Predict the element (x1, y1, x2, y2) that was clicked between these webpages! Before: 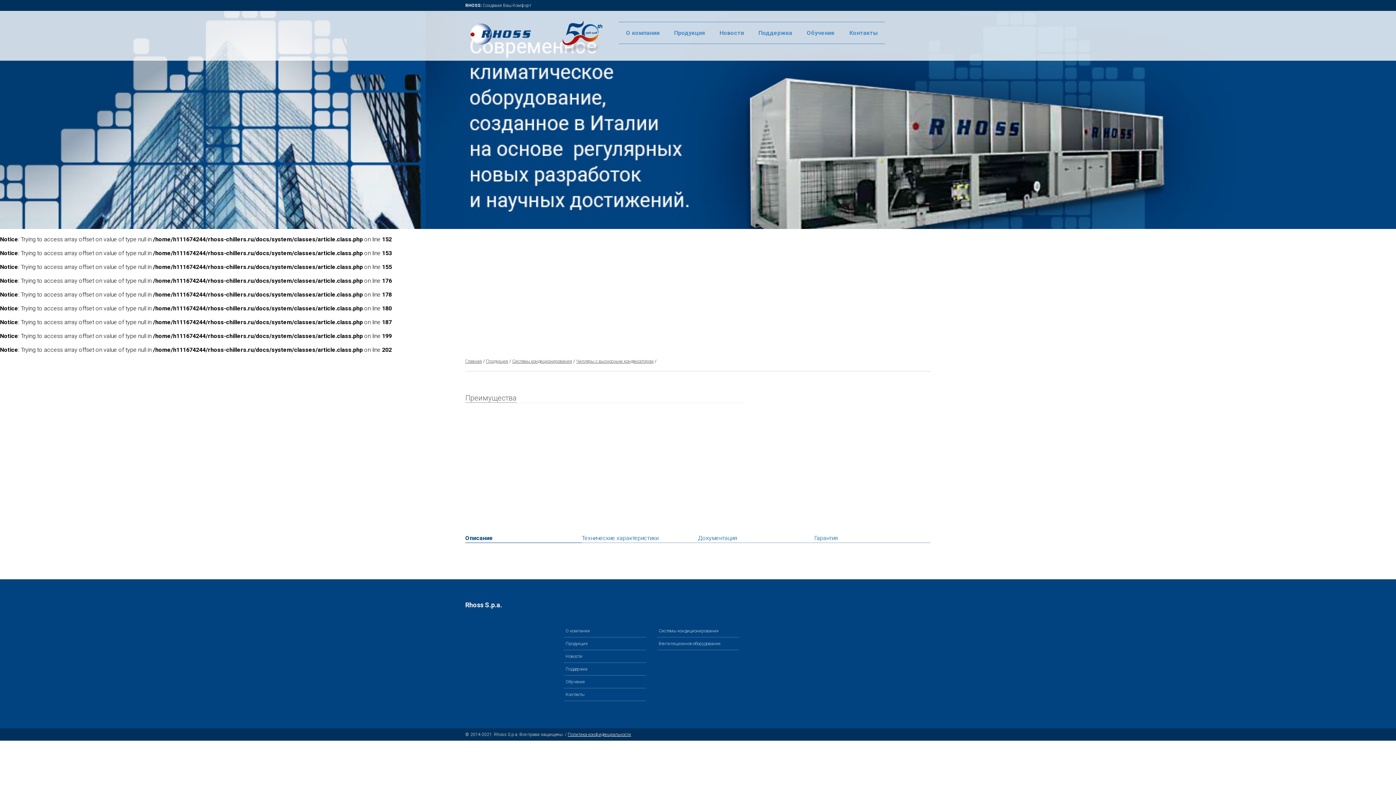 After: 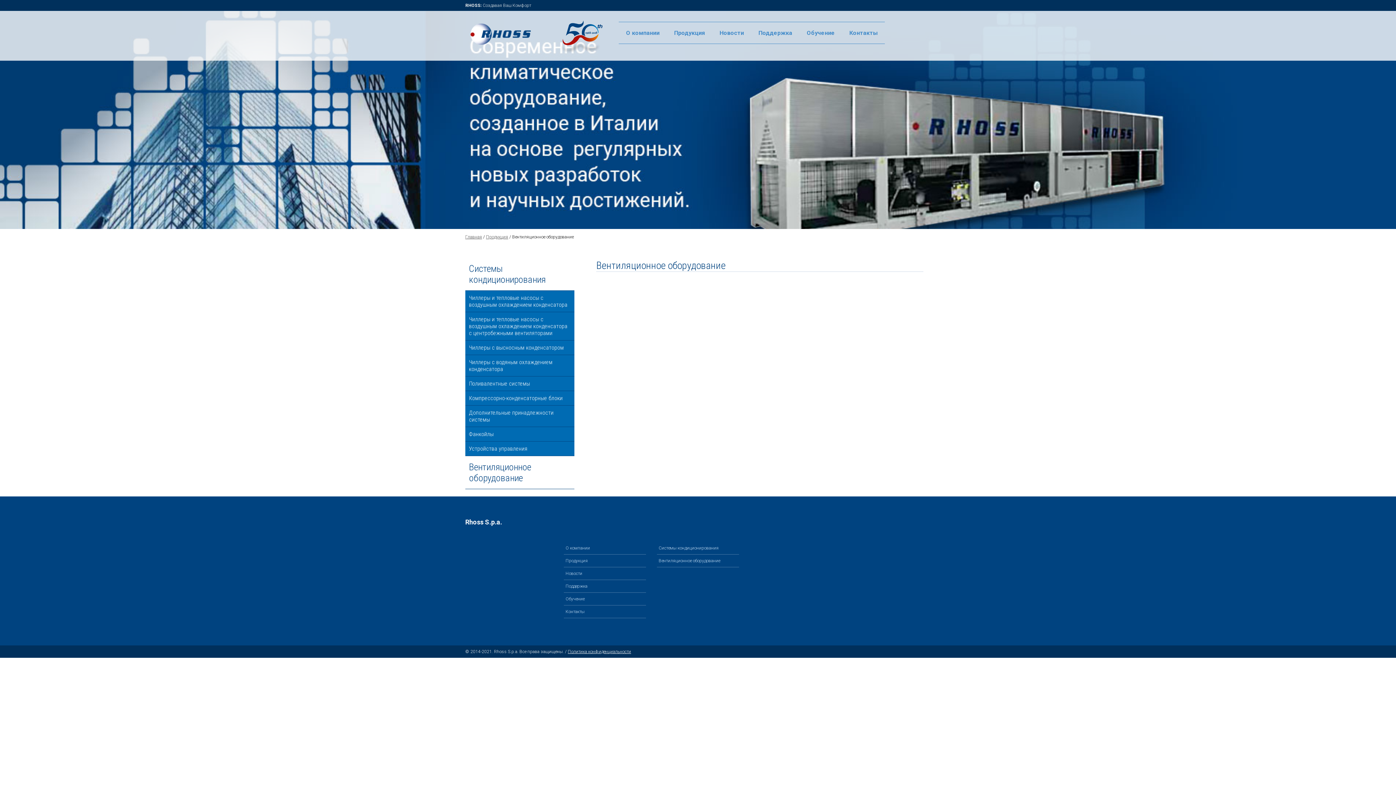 Action: bbox: (657, 637, 739, 650) label: Вентиляционное оборудование